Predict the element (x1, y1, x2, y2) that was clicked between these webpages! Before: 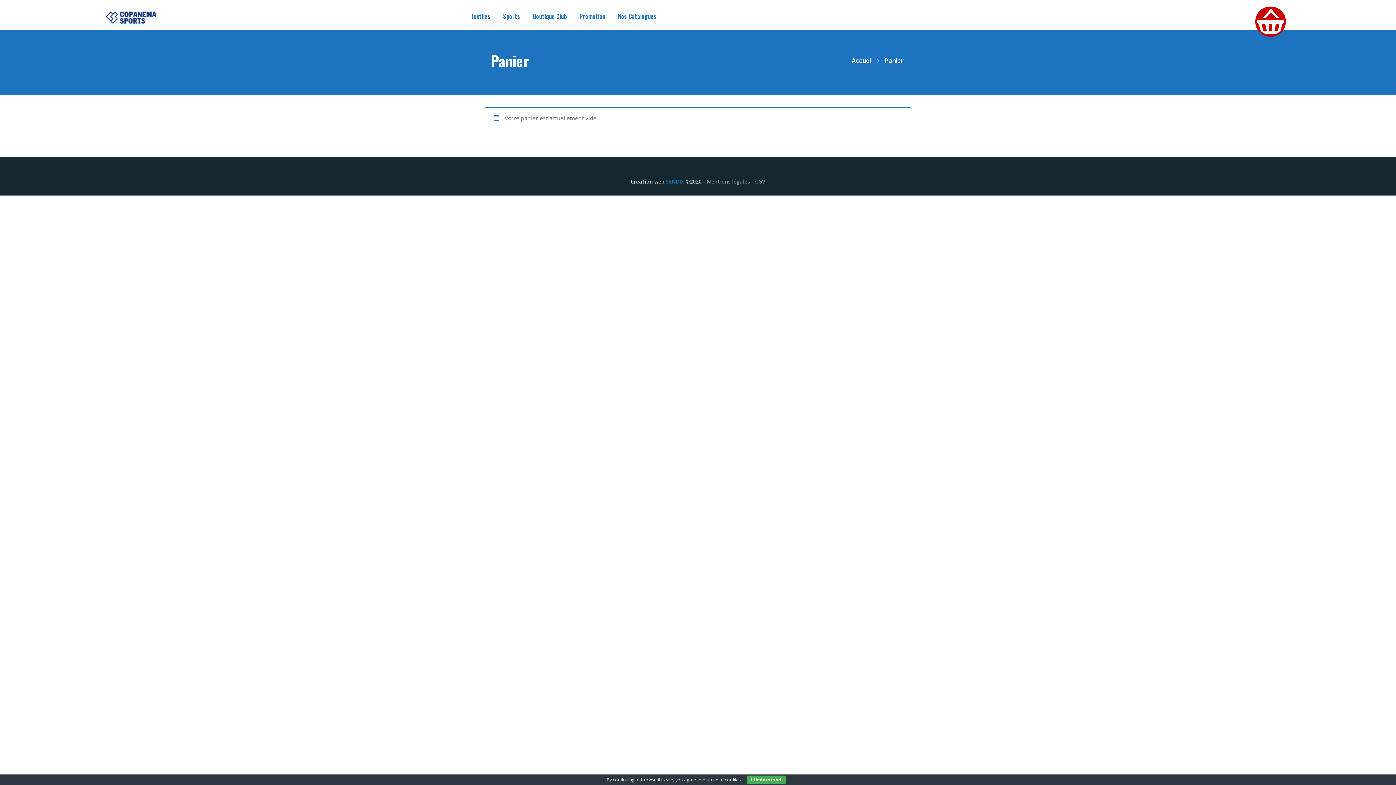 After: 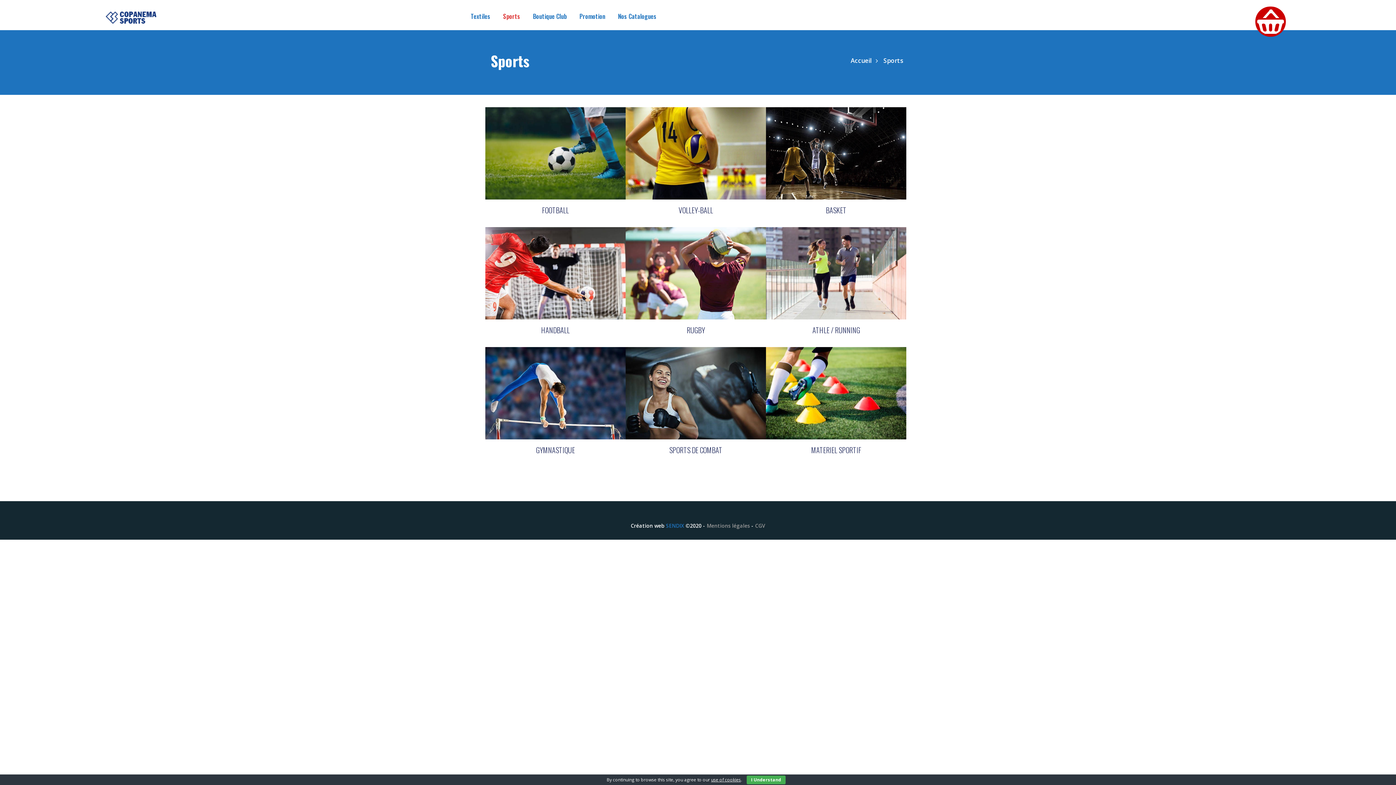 Action: label: Sports bbox: (497, 4, 527, 25)